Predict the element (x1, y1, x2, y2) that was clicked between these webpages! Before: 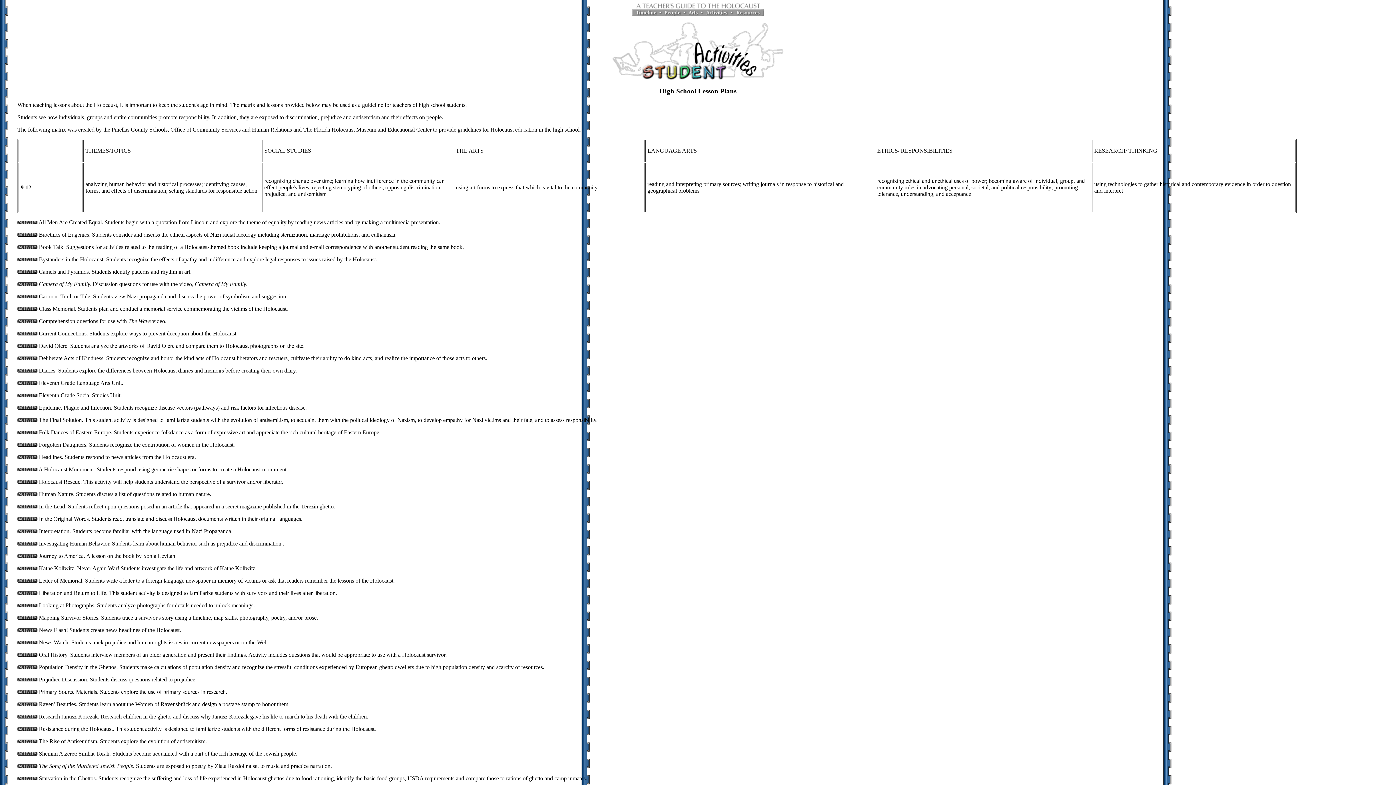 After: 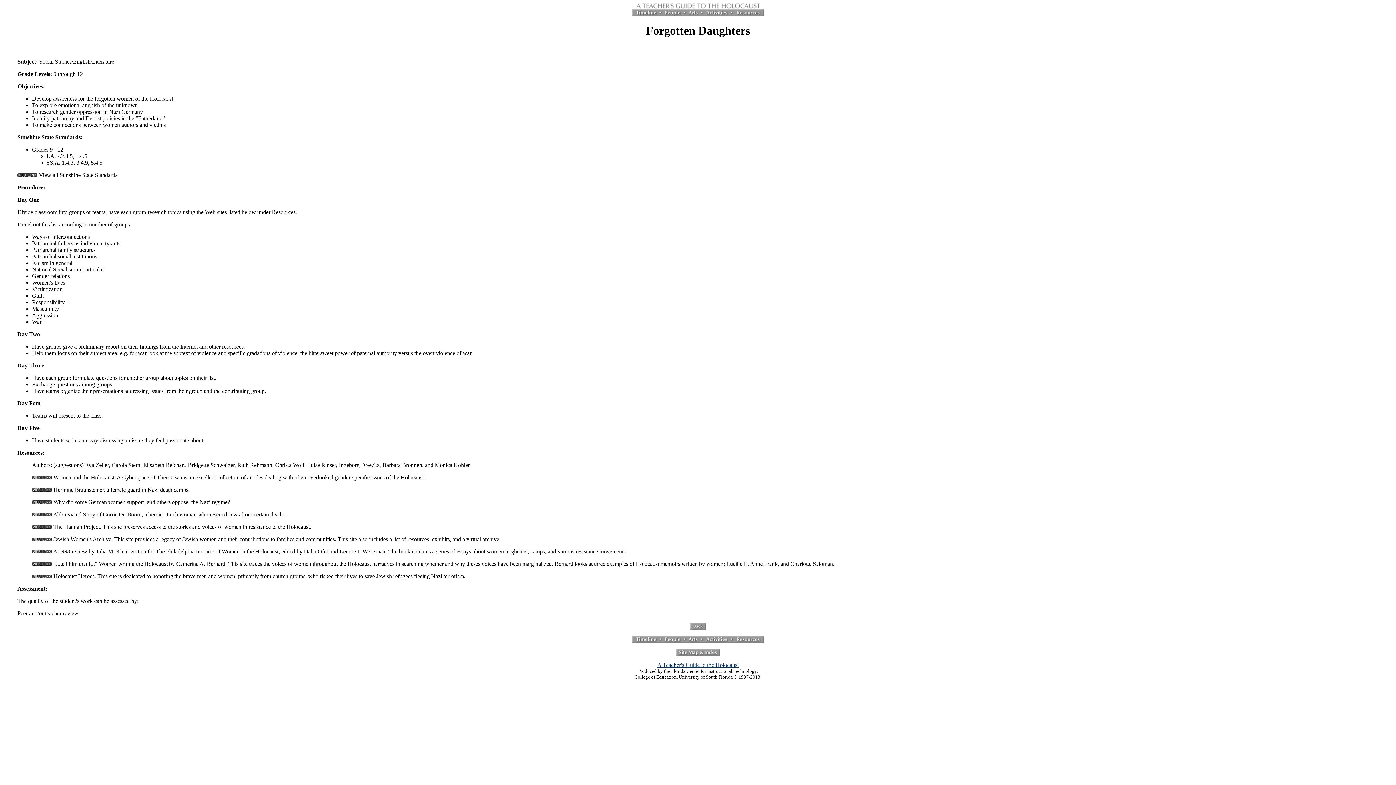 Action: bbox: (17, 441, 37, 448)